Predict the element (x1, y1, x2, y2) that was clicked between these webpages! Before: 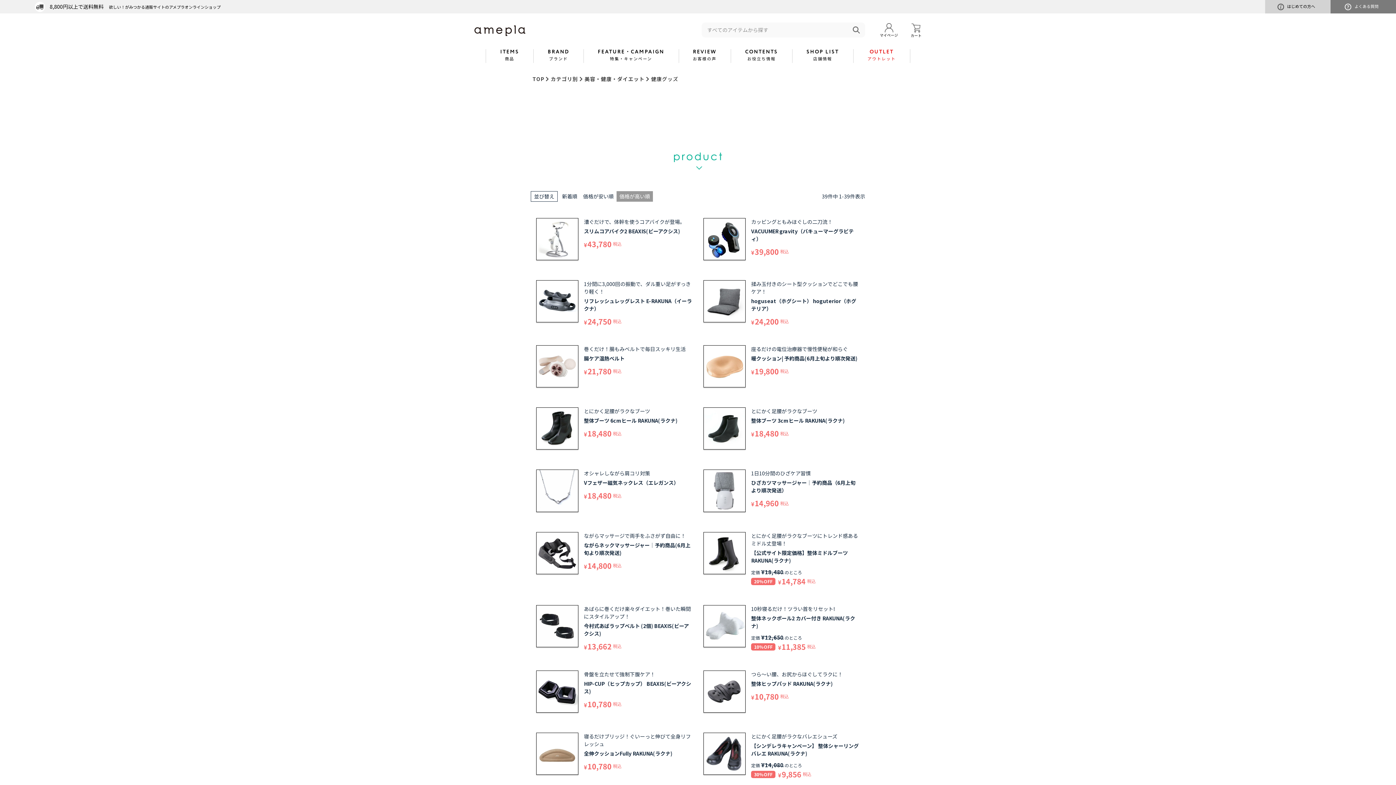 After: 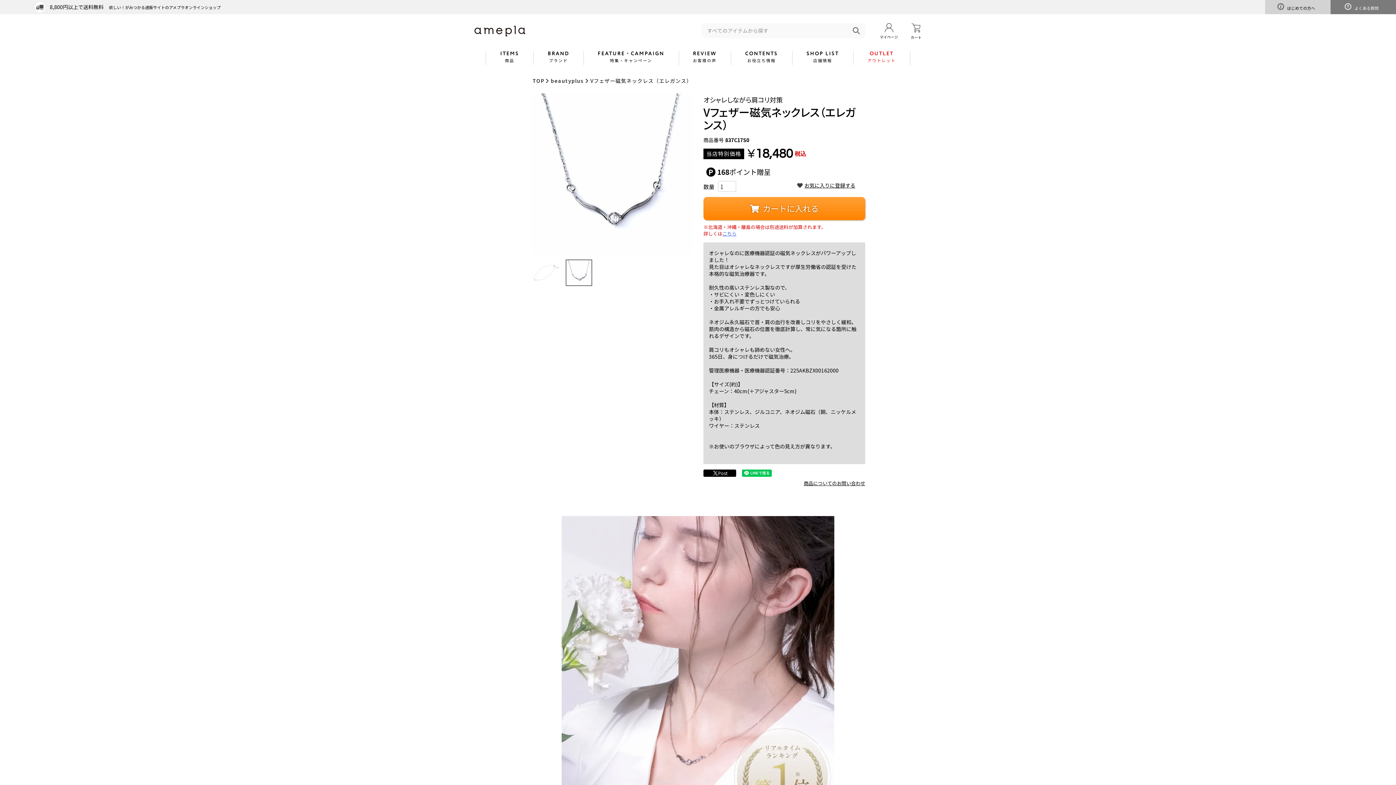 Action: bbox: (584, 469, 692, 487) label: オシャレしながら肩コリ対策
Vフェザー磁気ネックレス（エレガンス）